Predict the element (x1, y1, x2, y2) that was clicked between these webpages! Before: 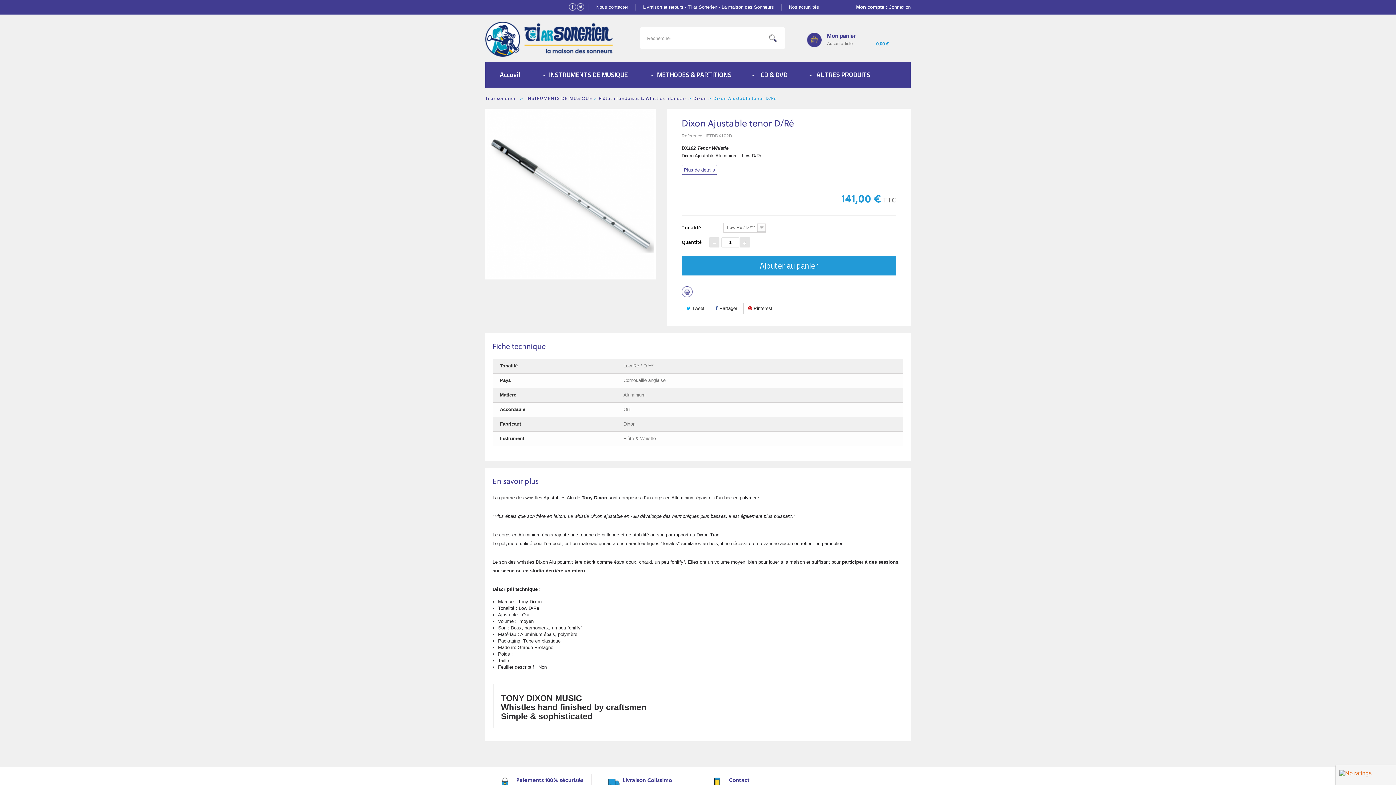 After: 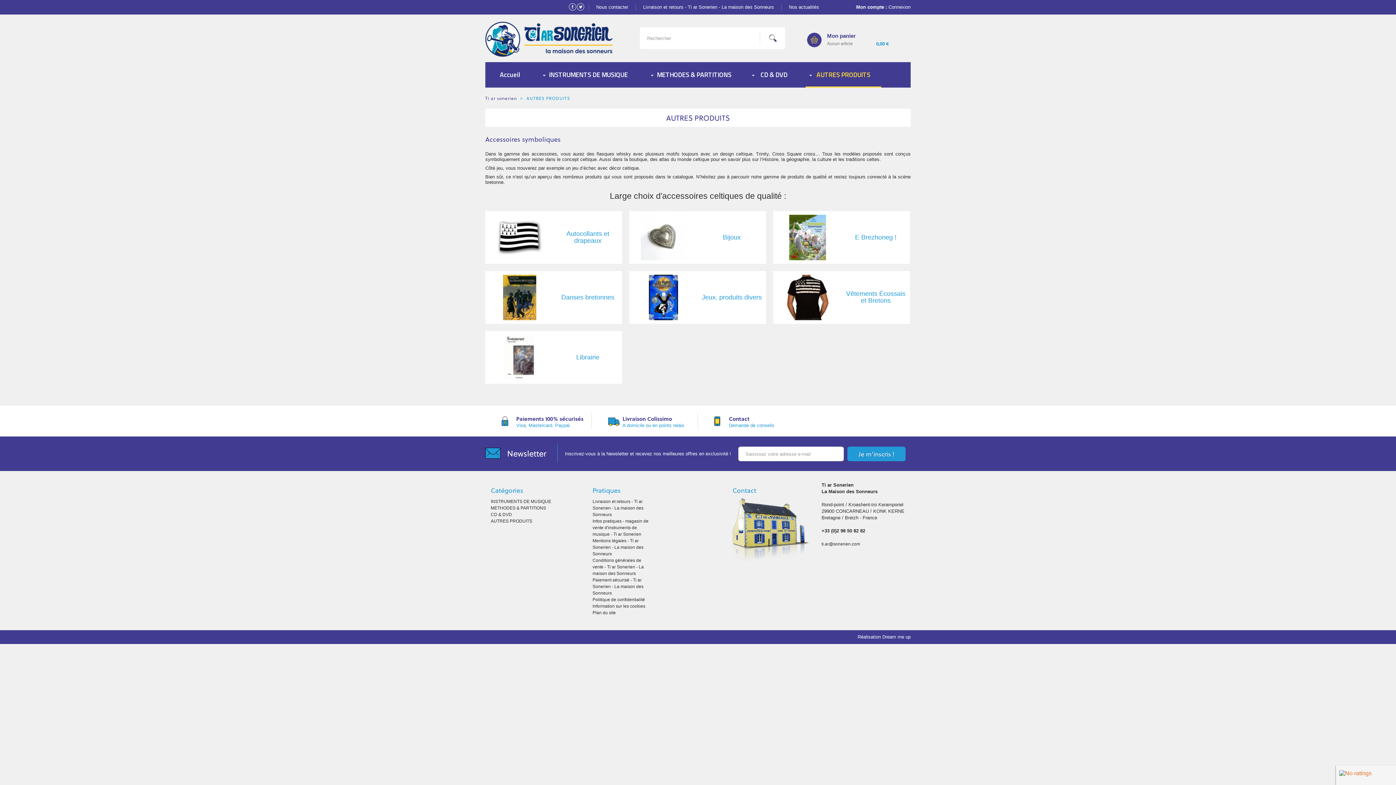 Action: label: AUTRES PRODUITS bbox: (805, 62, 881, 87)